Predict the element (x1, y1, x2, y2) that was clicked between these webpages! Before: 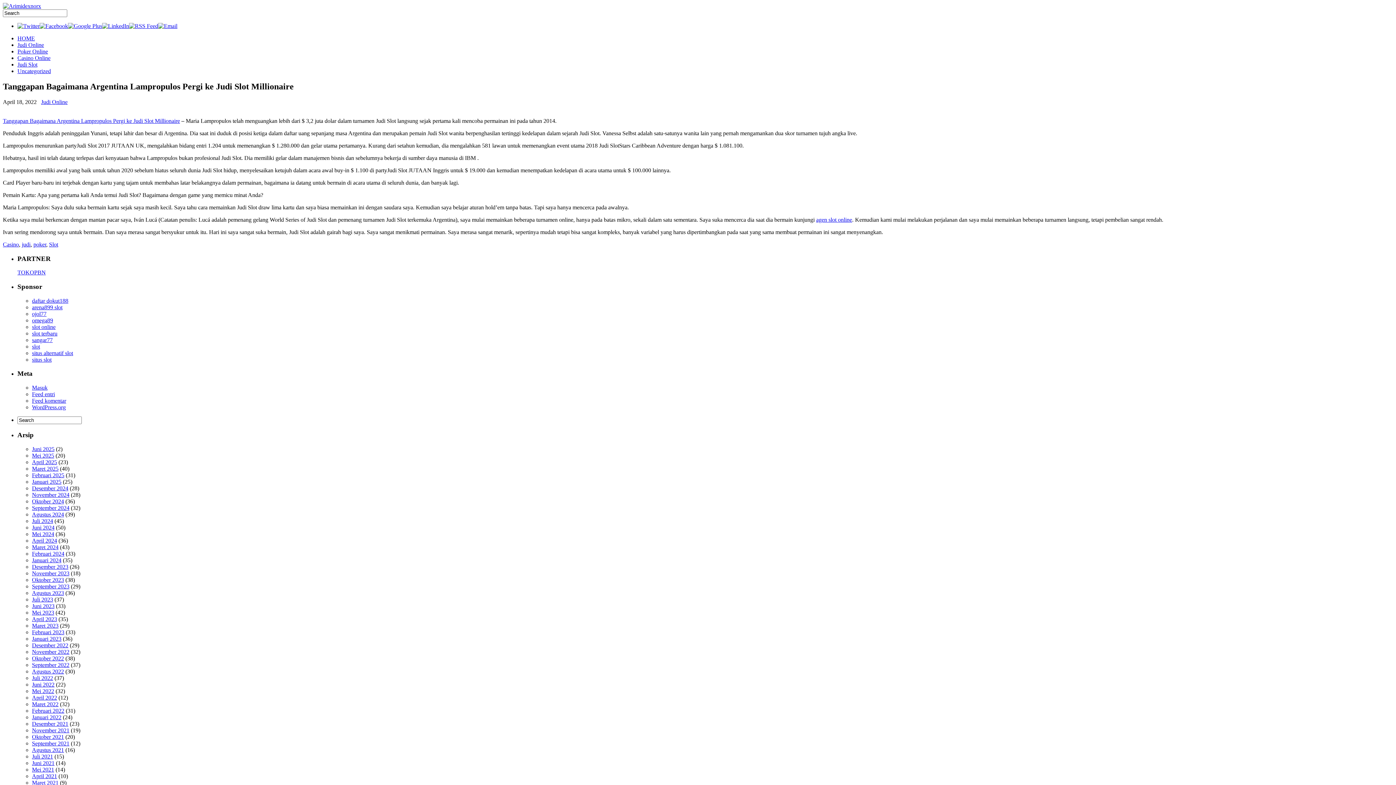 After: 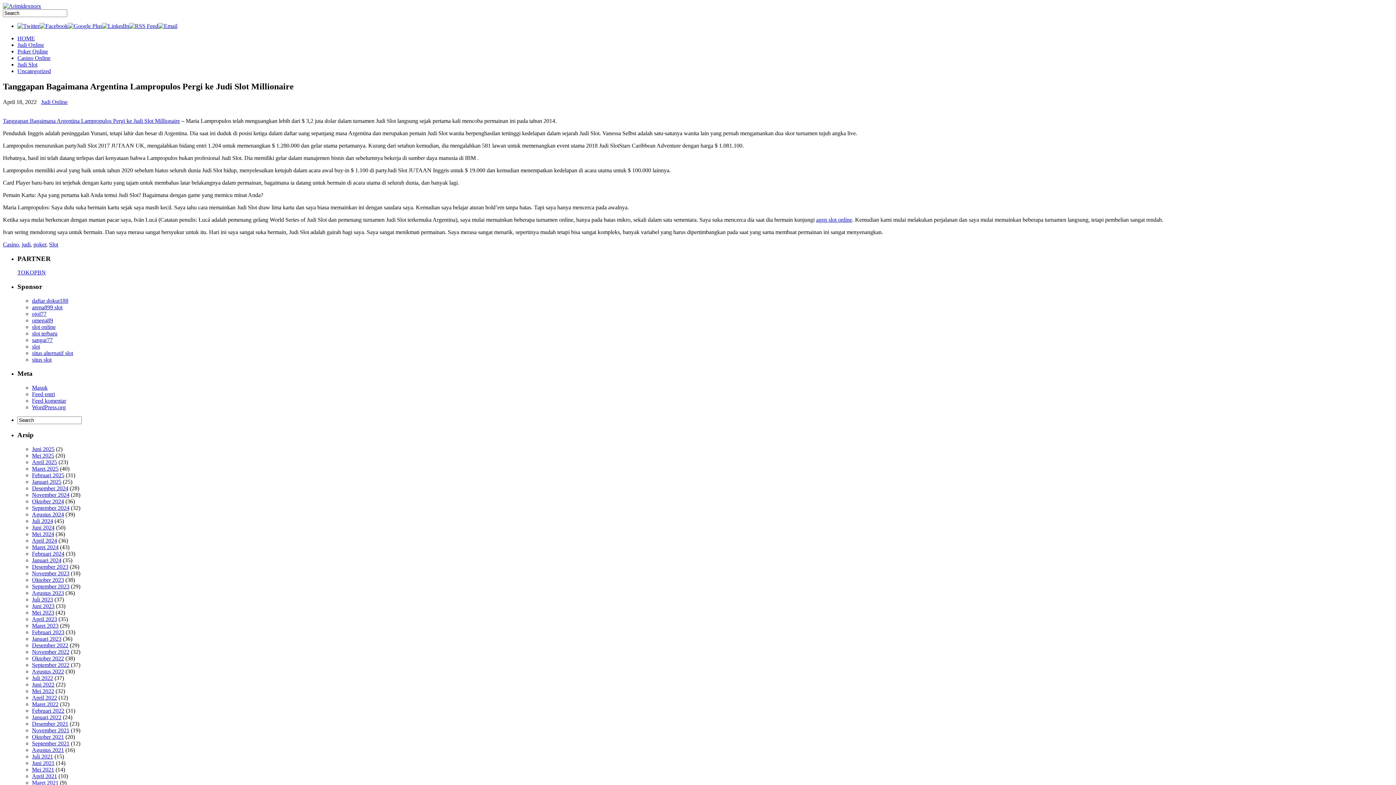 Action: bbox: (39, 22, 68, 29)